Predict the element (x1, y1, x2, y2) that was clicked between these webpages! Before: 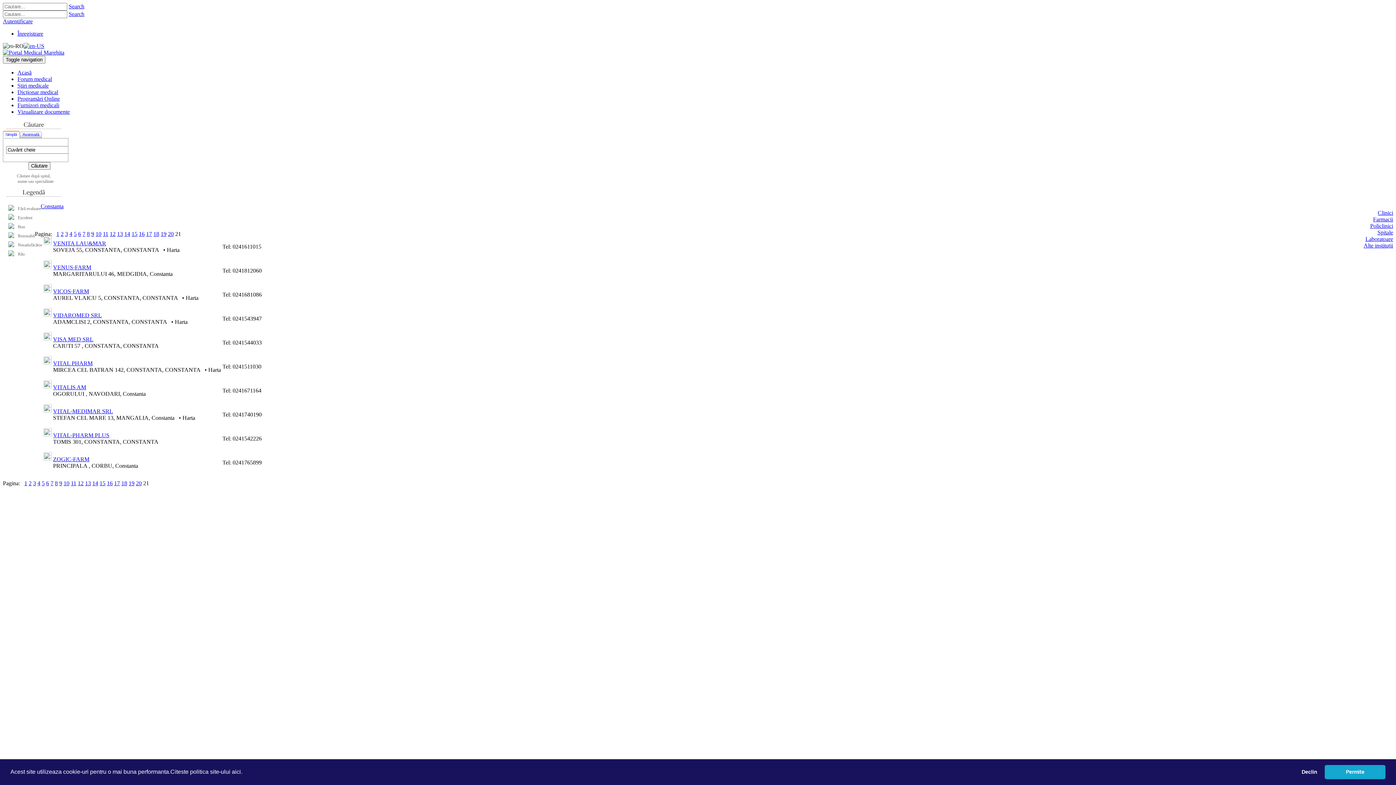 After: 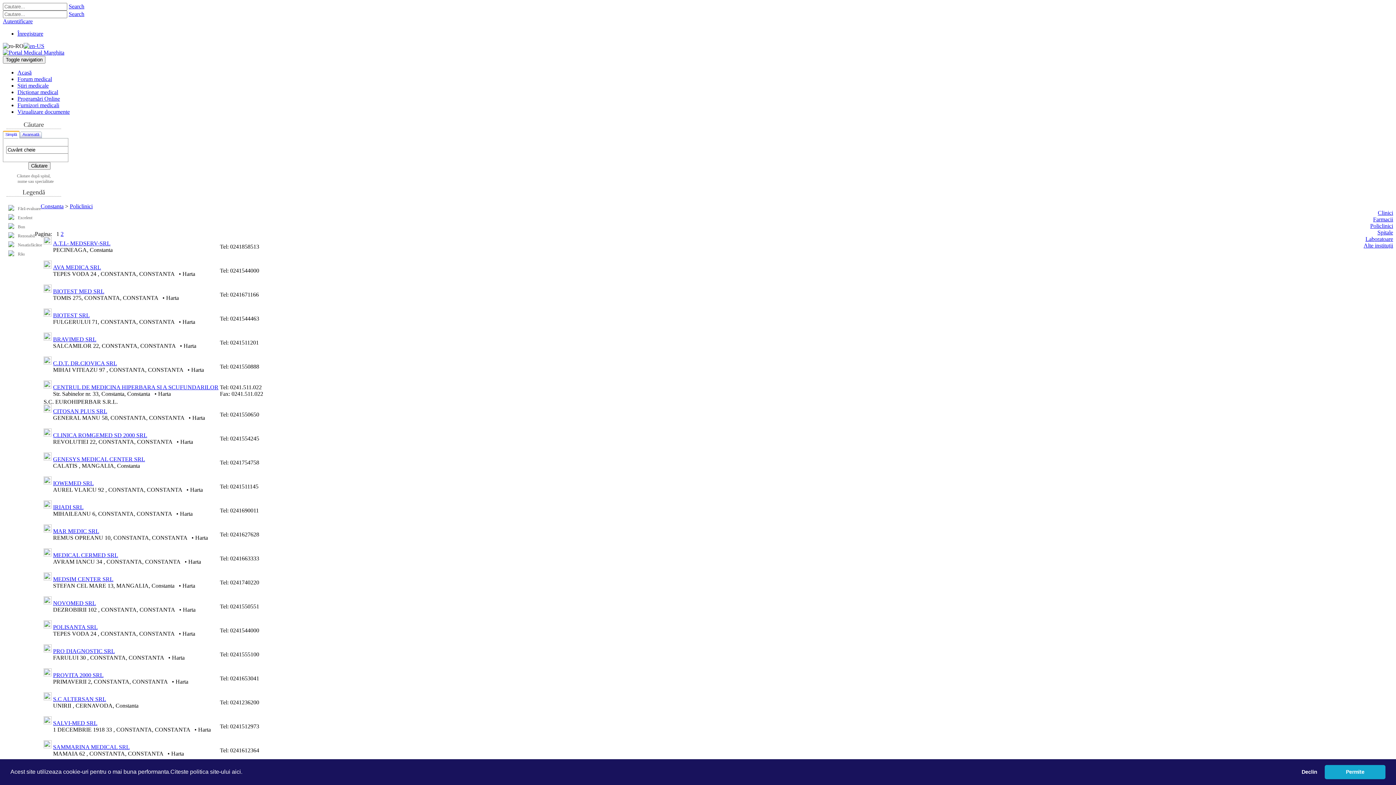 Action: label: Policlinici bbox: (1370, 222, 1393, 228)